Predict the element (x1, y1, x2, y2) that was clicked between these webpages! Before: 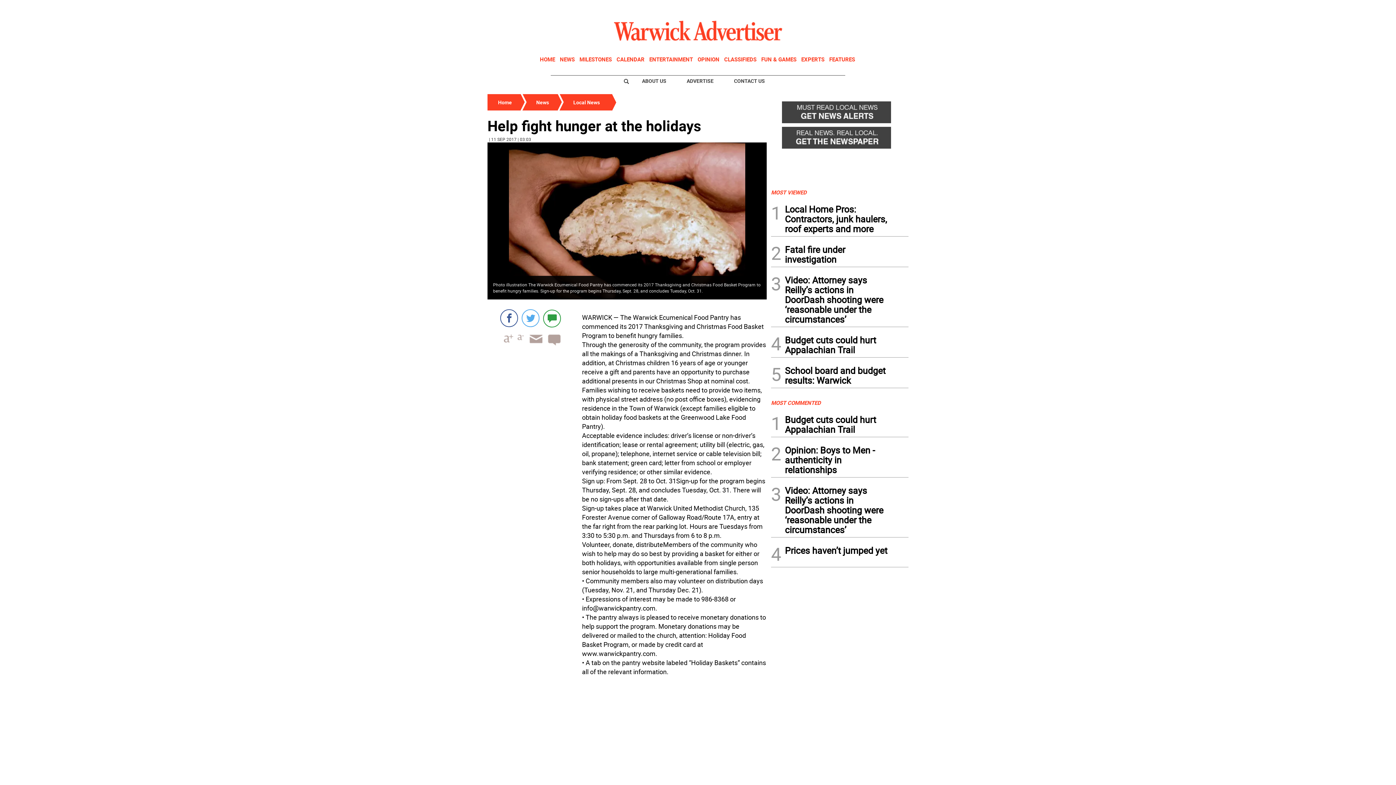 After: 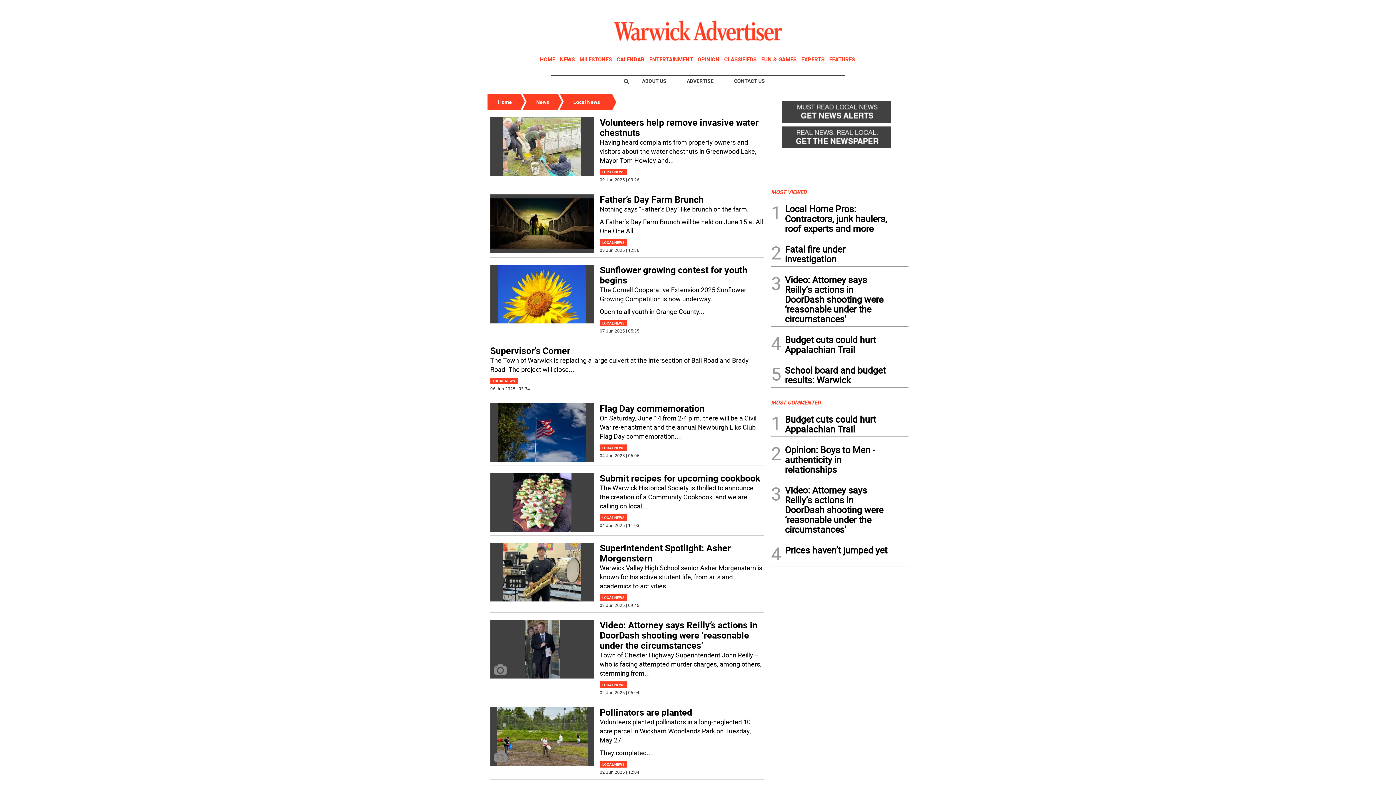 Action: bbox: (564, 98, 608, 105) label: Local News